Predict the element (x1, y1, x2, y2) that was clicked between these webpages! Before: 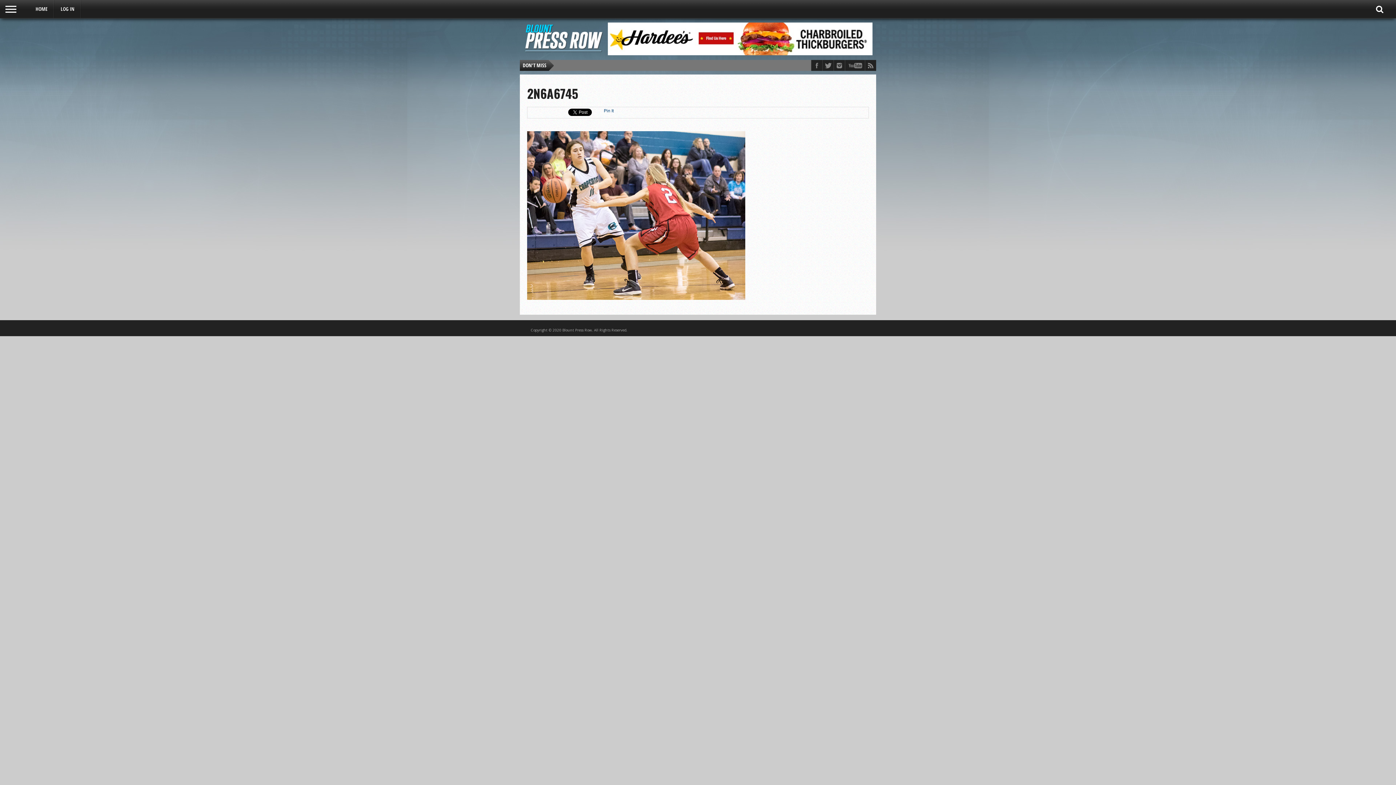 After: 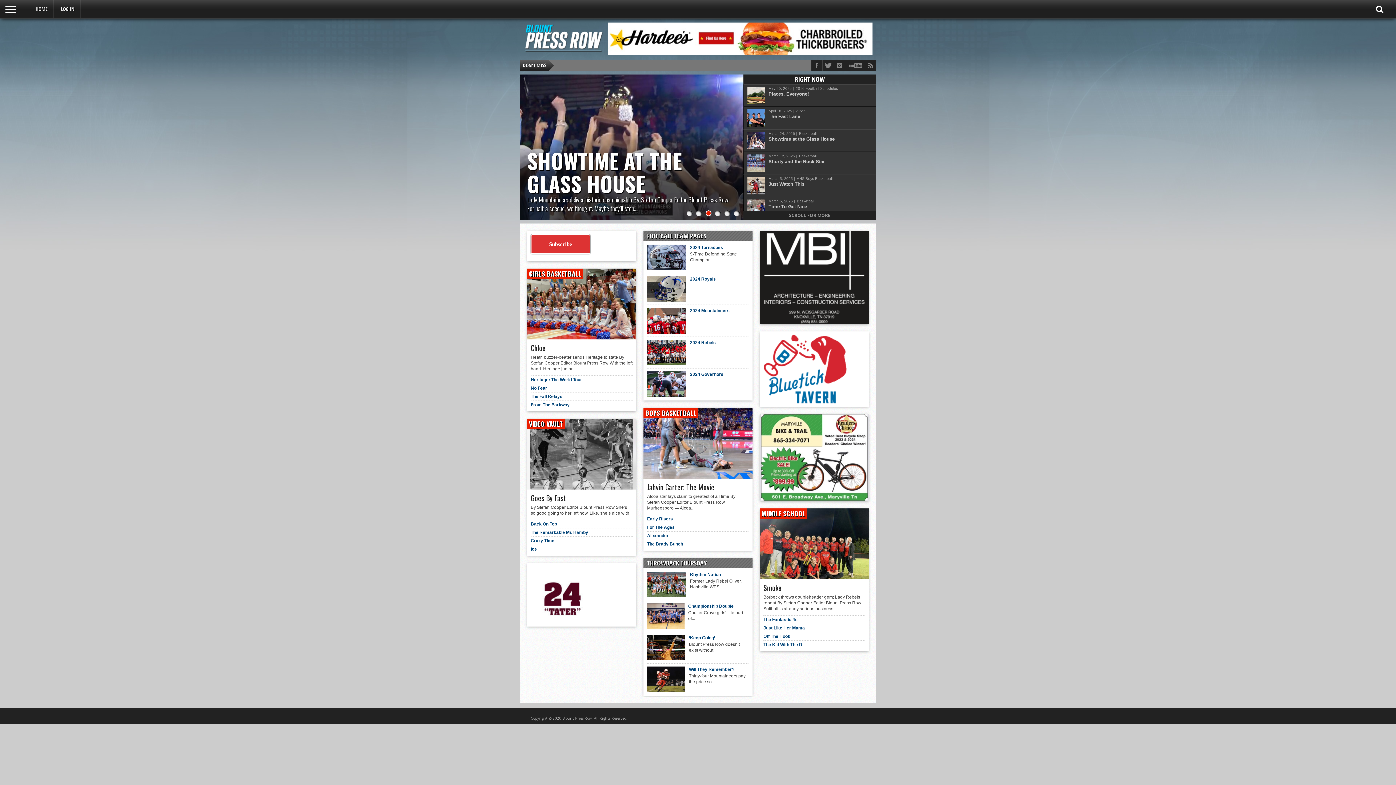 Action: label: HOME bbox: (29, 0, 54, 18)